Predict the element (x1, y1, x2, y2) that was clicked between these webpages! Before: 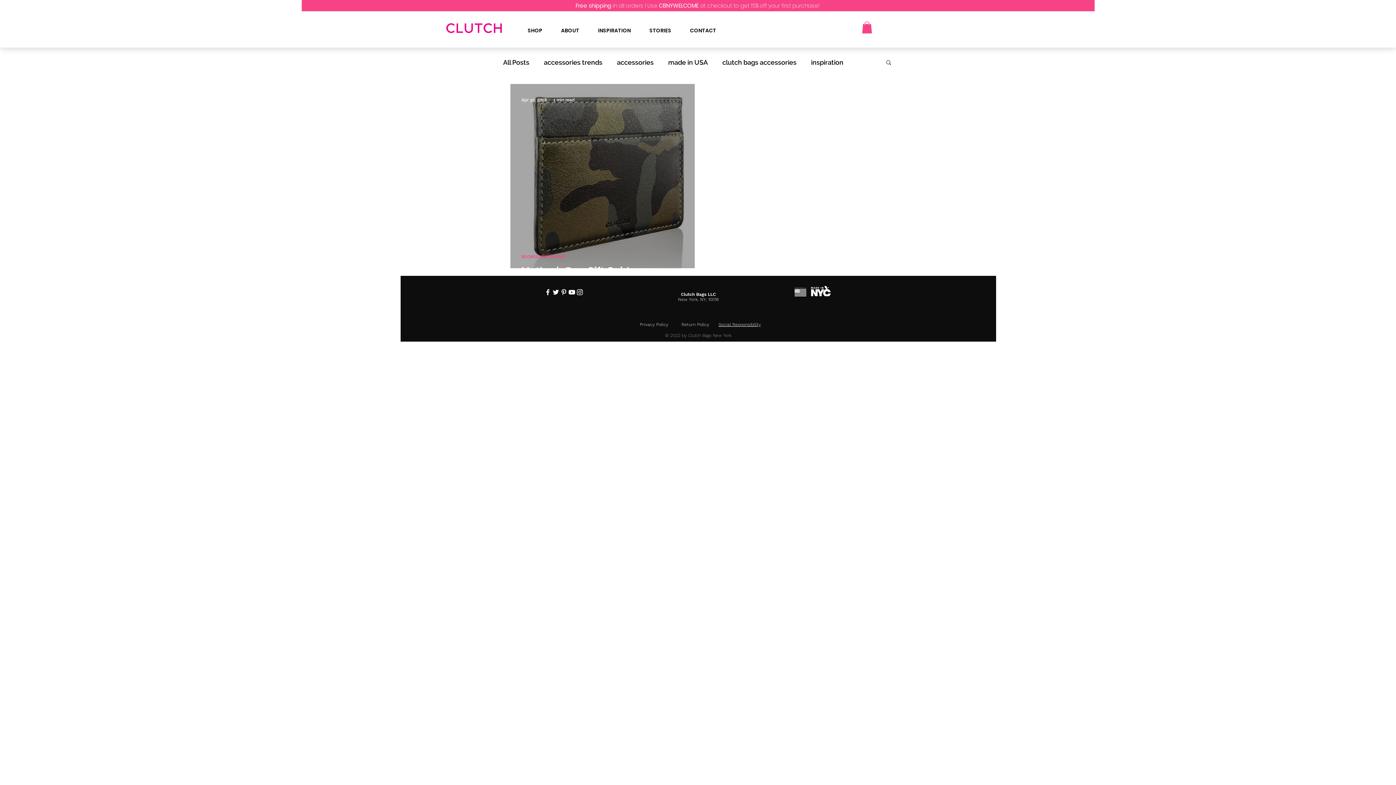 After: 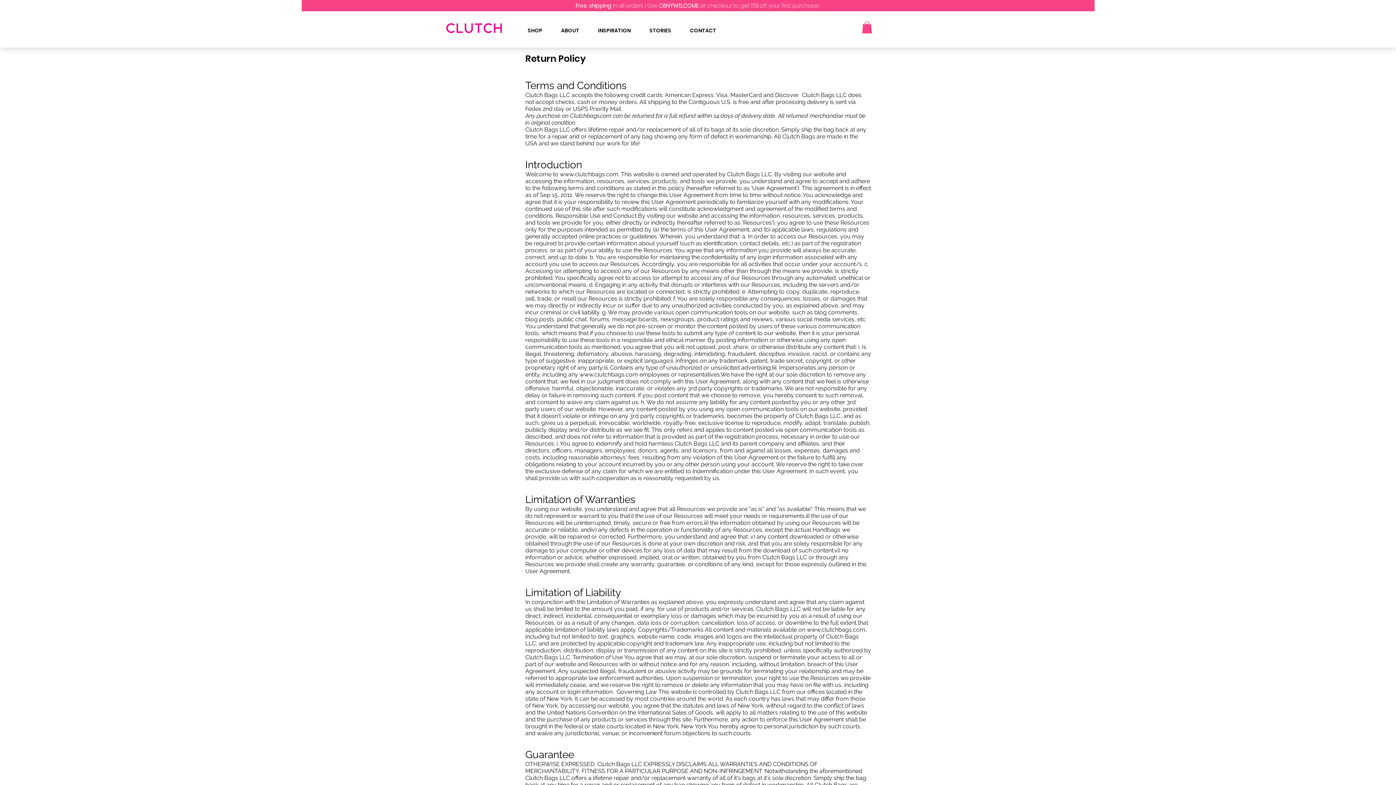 Action: label: Clutch Bags LLC bbox: (681, 292, 716, 297)